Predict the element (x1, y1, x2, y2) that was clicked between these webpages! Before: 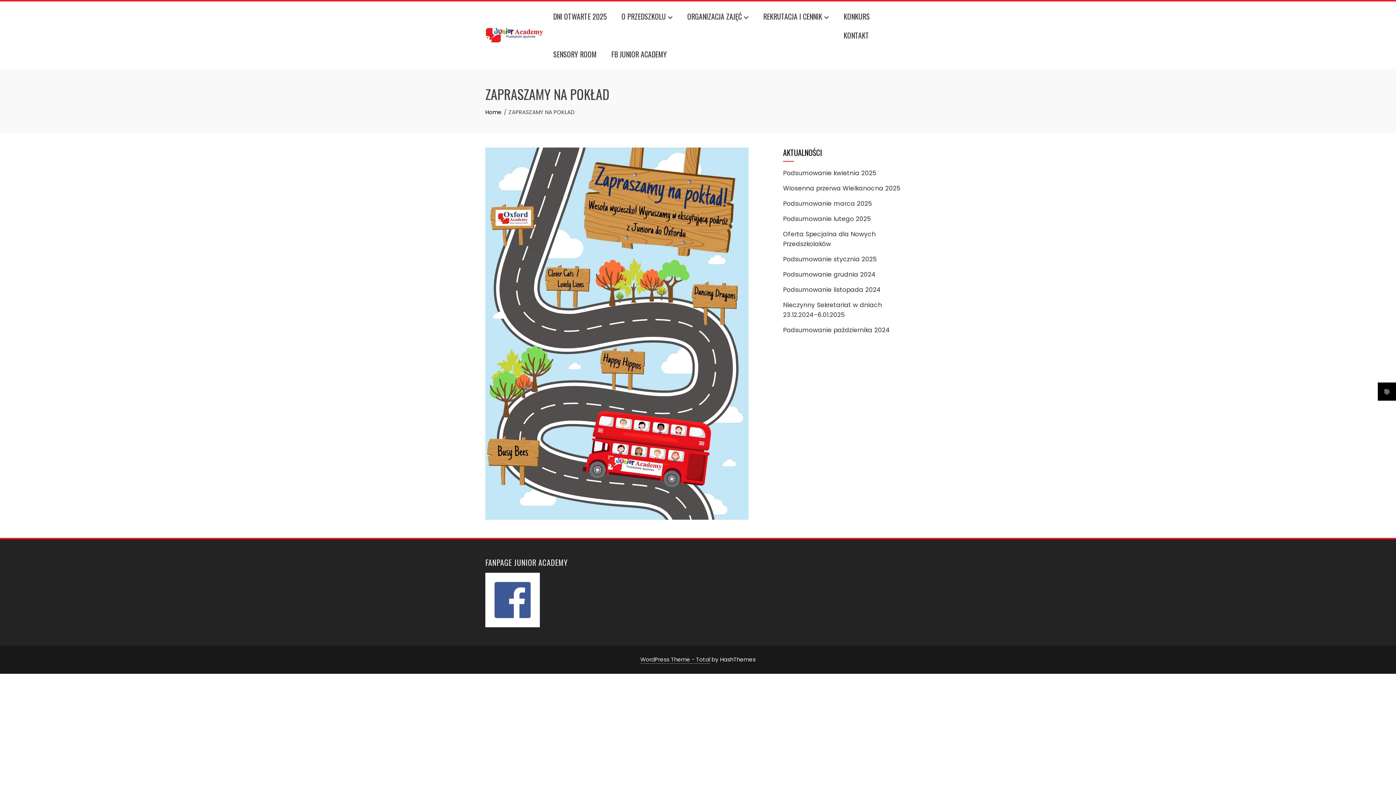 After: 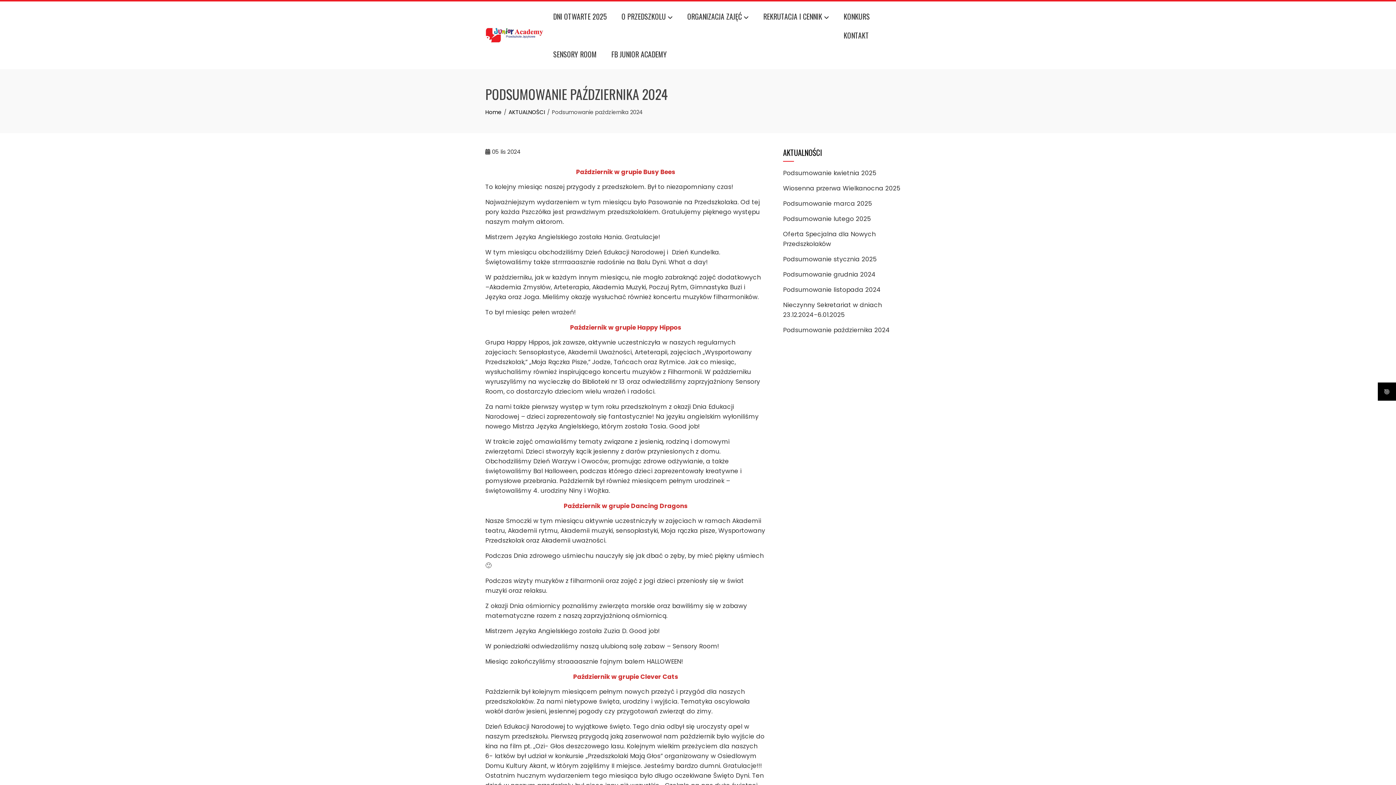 Action: bbox: (783, 325, 890, 334) label: Podsumowanie października 2024